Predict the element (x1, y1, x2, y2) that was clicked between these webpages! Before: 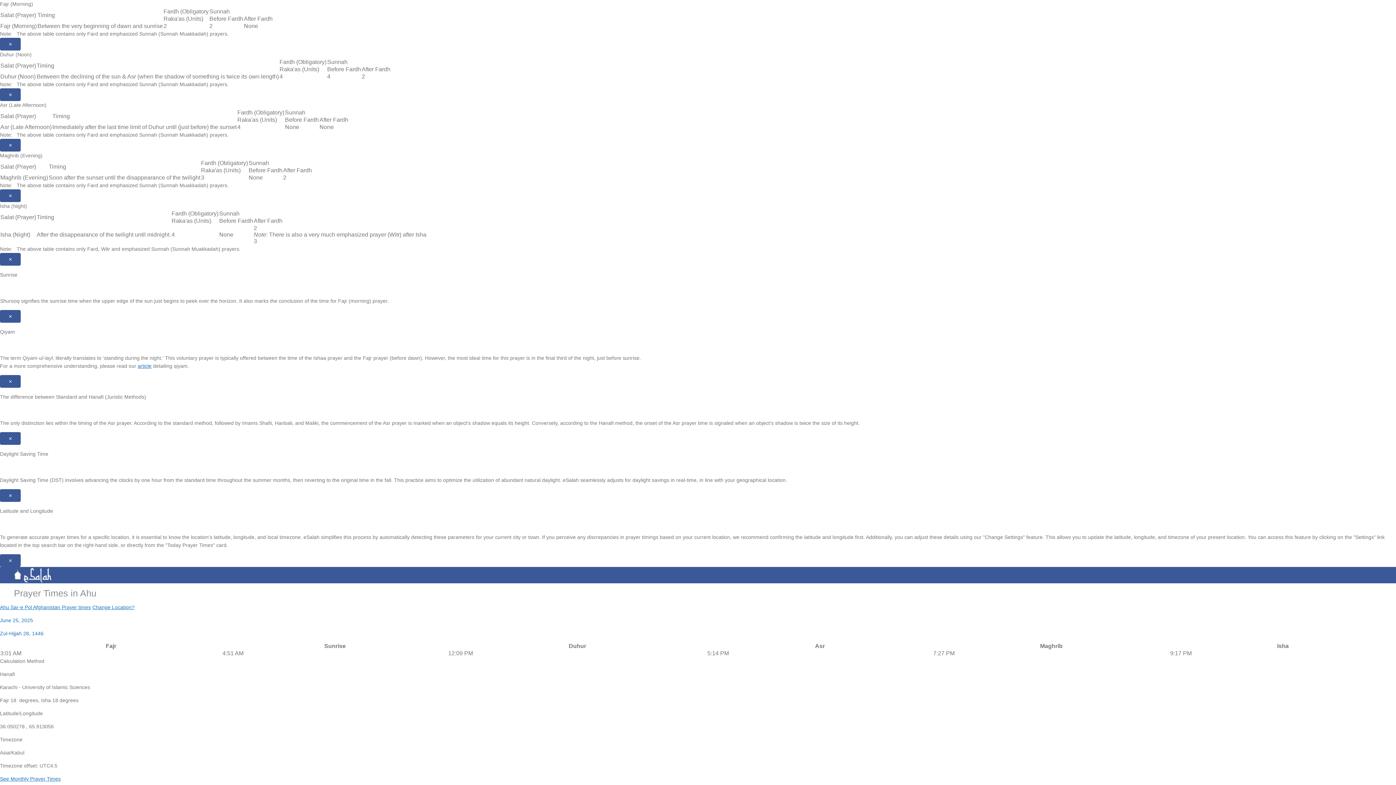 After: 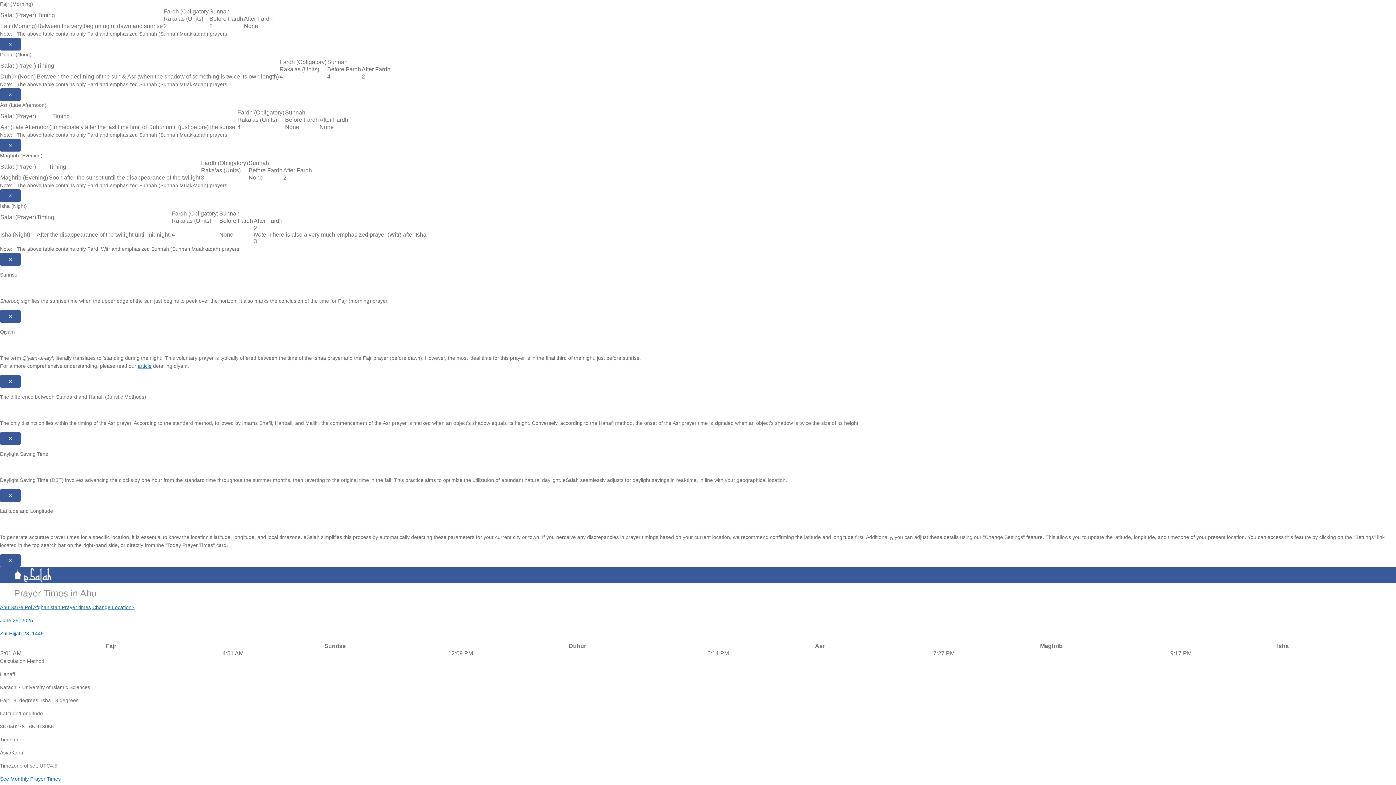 Action: label: June 25, 2025

Zul-Hijjah 28, 1446 bbox: (0, 616, 1396, 637)